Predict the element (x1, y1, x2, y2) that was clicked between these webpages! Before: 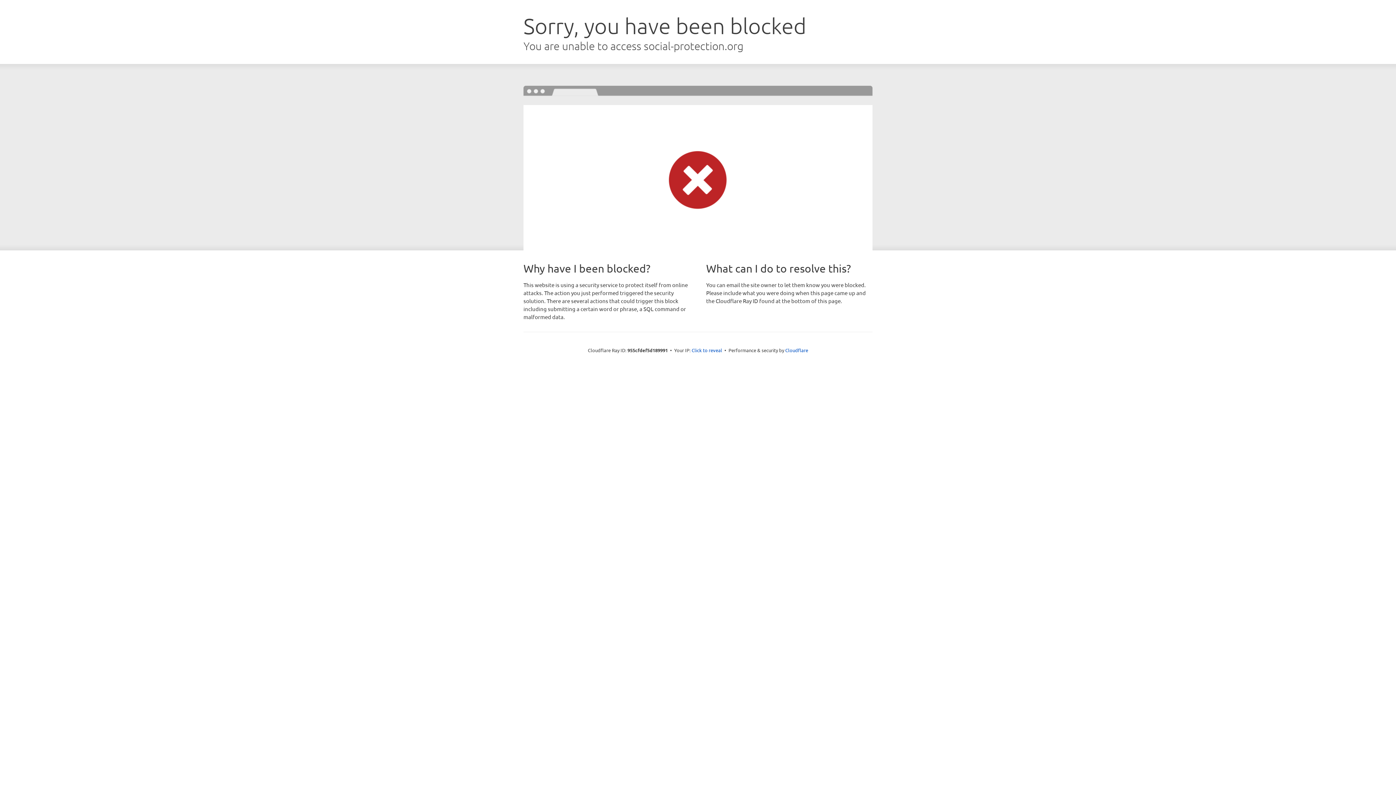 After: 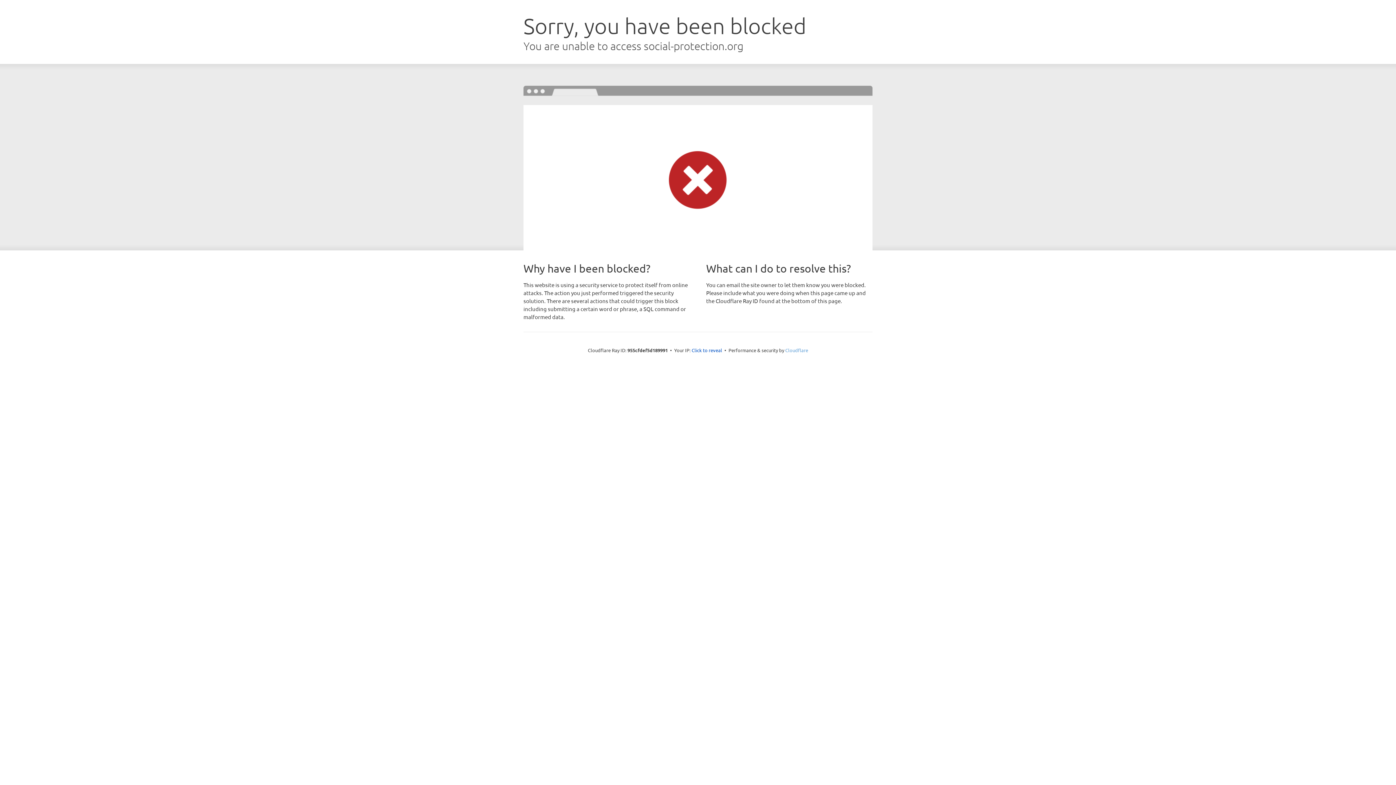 Action: label: Cloudflare bbox: (785, 347, 808, 353)